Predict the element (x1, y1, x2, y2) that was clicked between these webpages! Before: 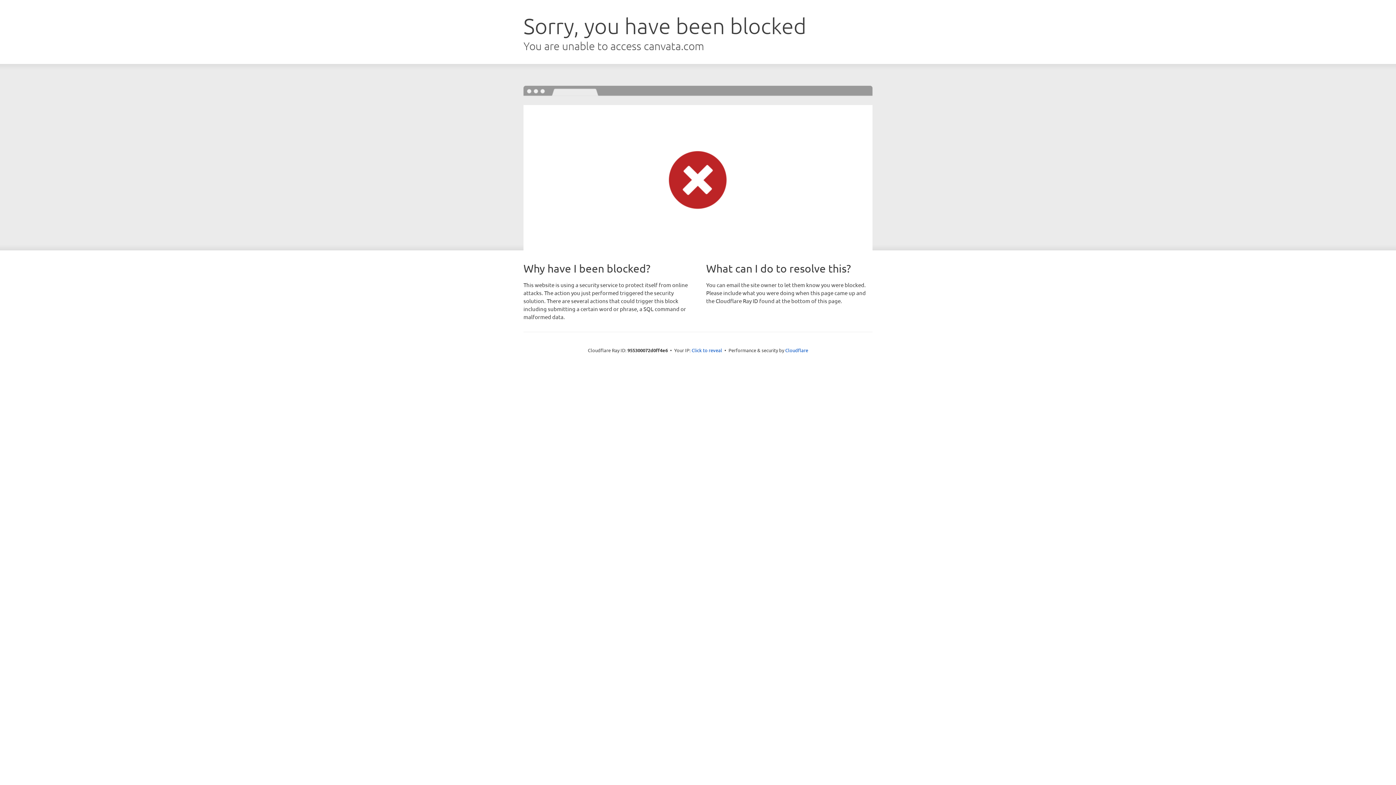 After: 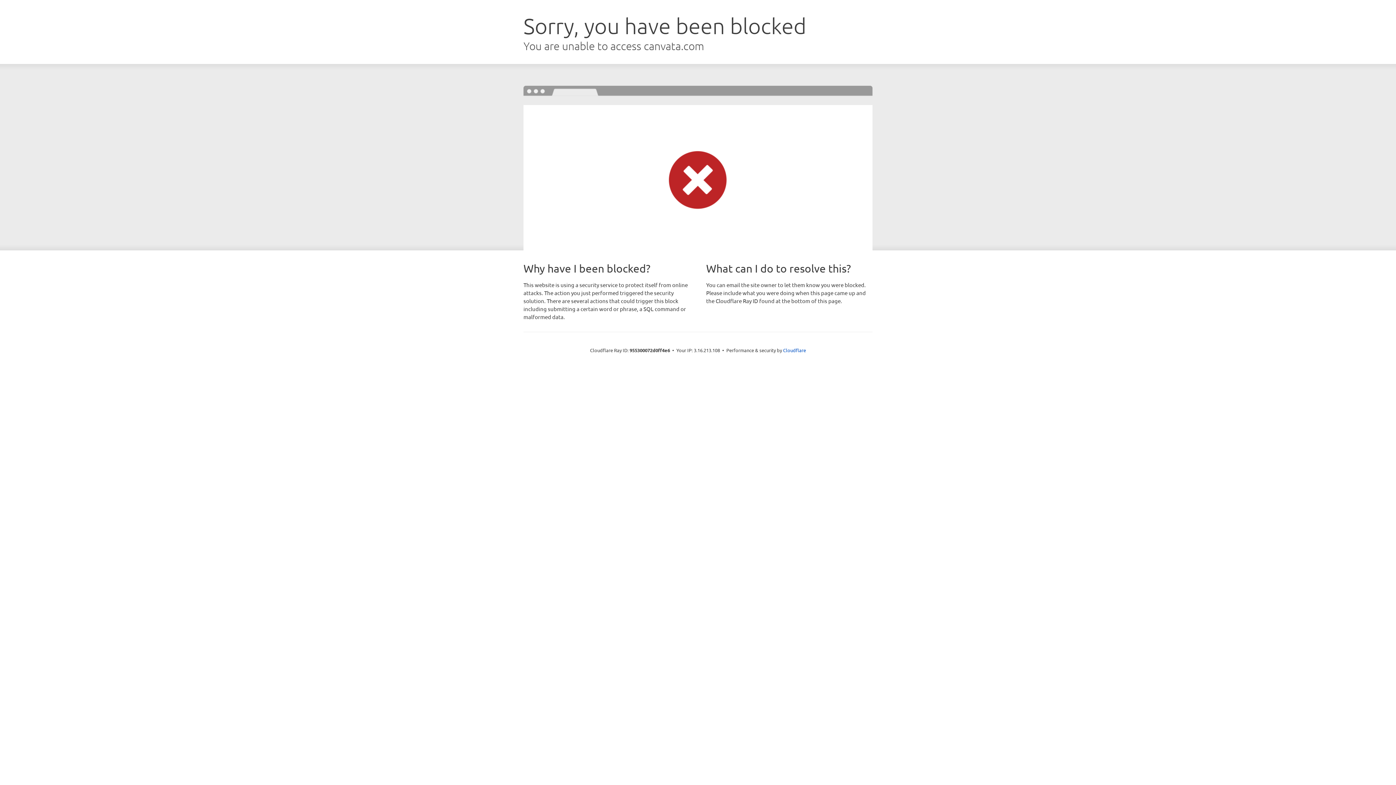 Action: label: Click to reveal bbox: (691, 346, 722, 353)